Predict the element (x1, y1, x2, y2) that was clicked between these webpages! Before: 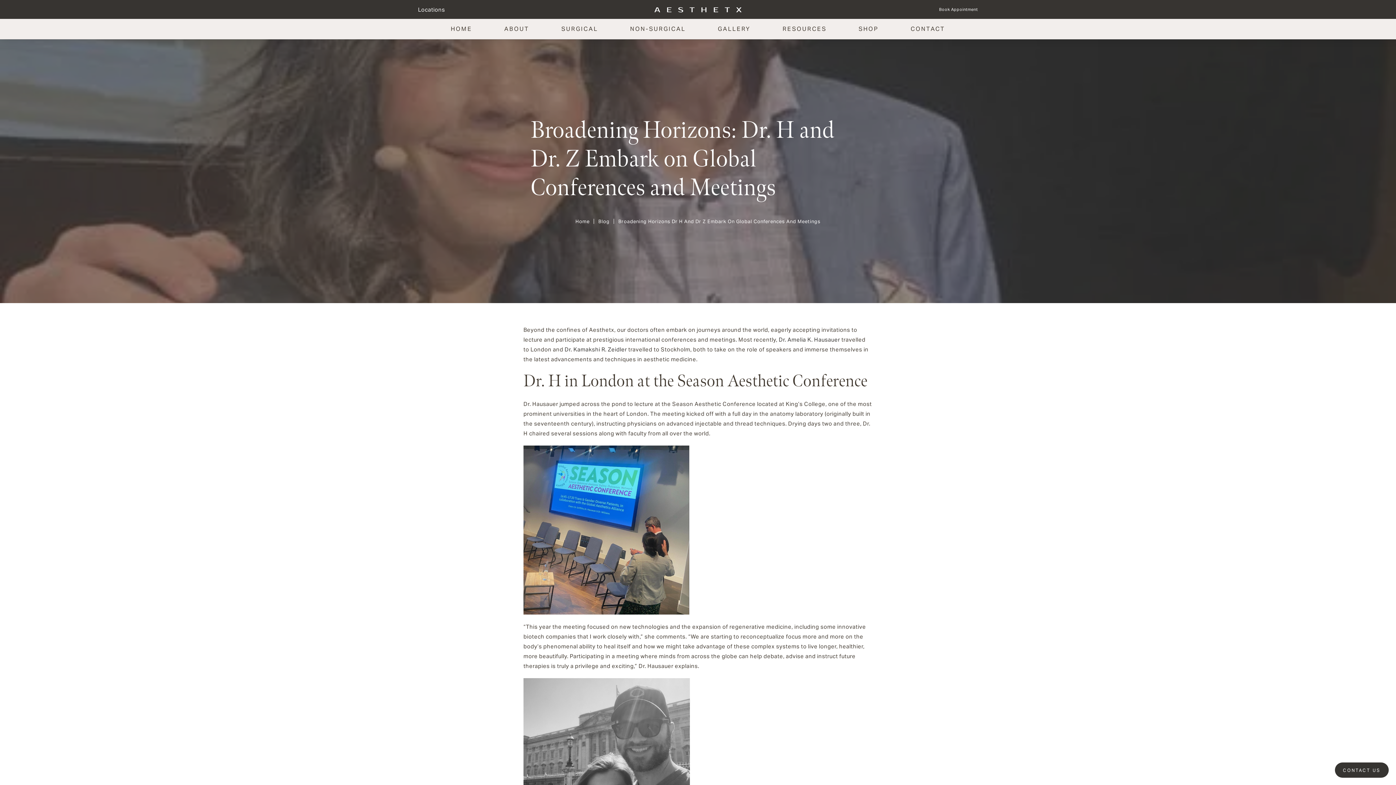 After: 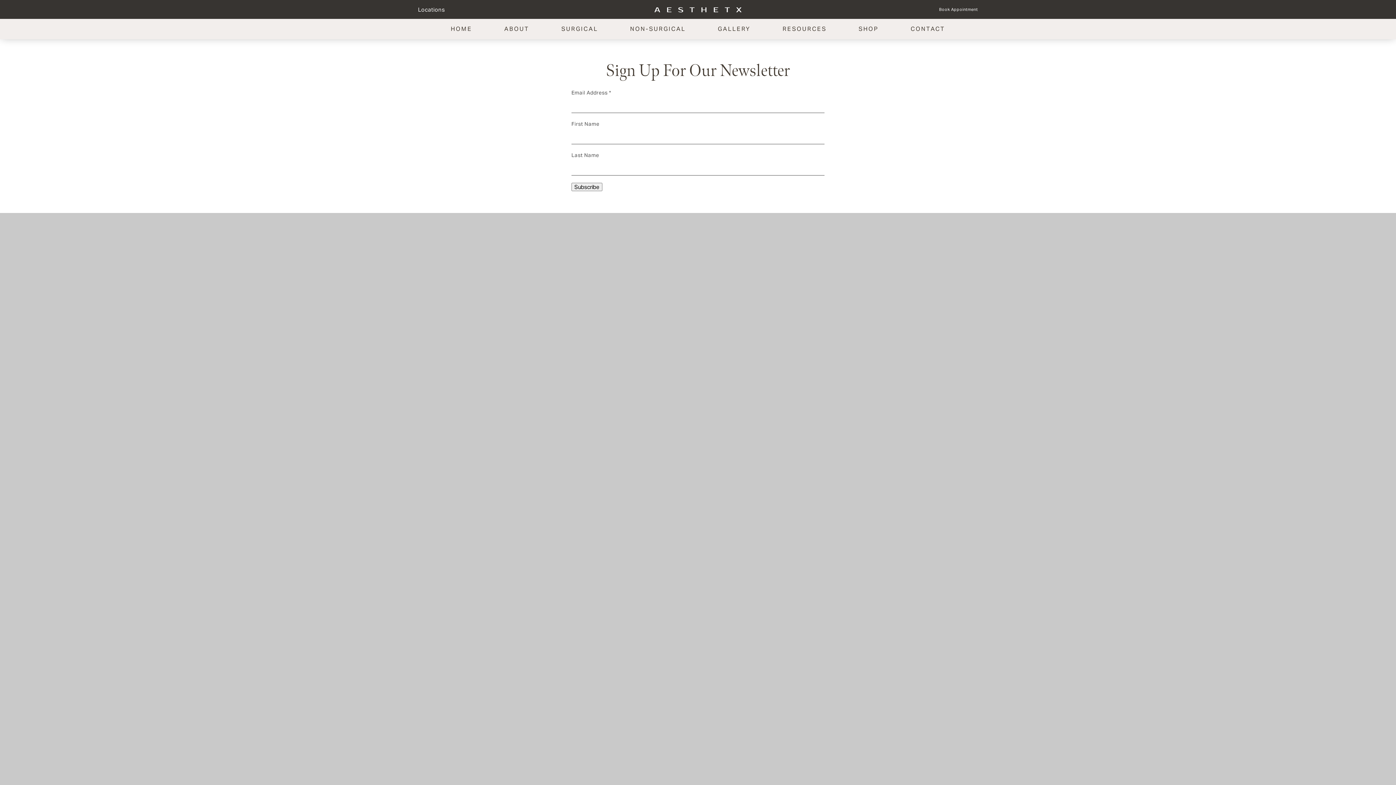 Action: label: Locations bbox: (418, 6, 445, 12)